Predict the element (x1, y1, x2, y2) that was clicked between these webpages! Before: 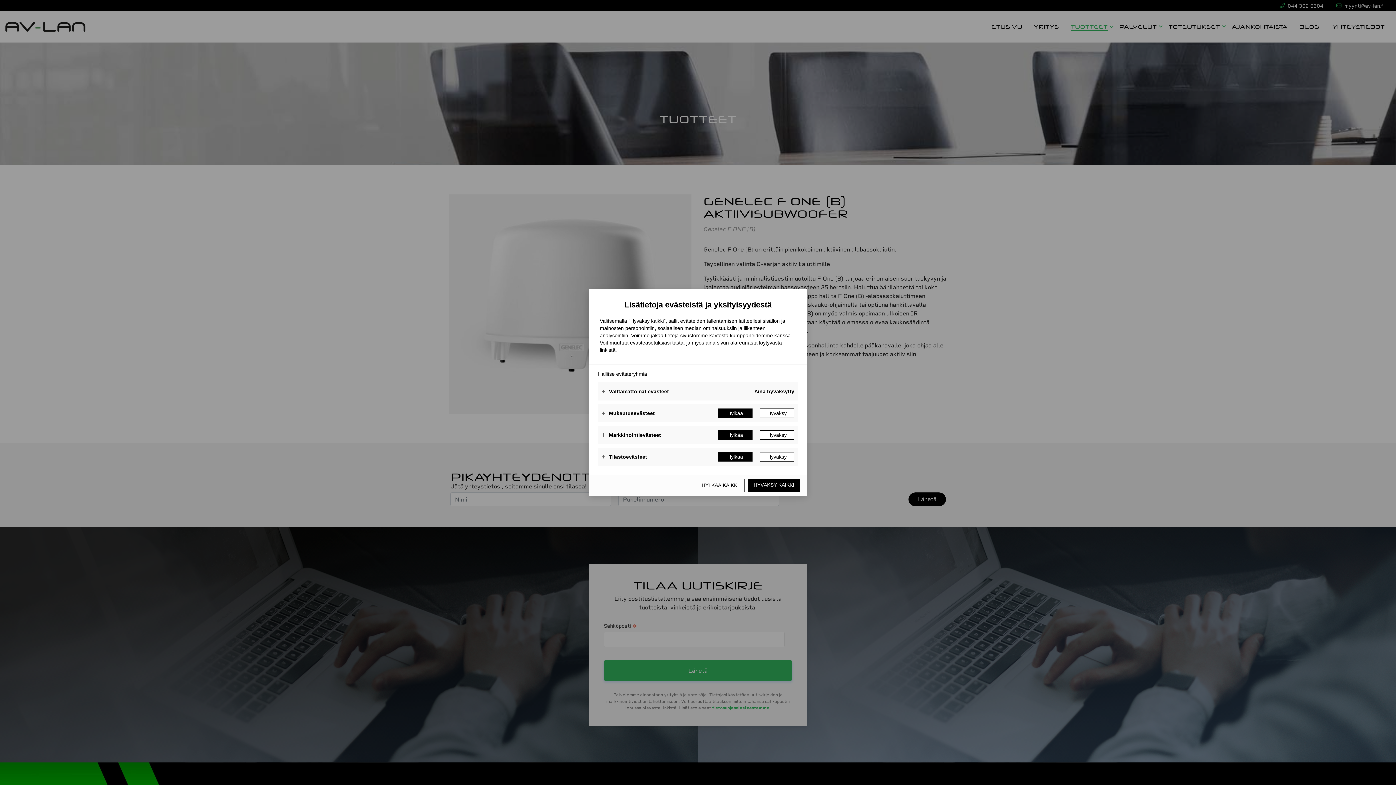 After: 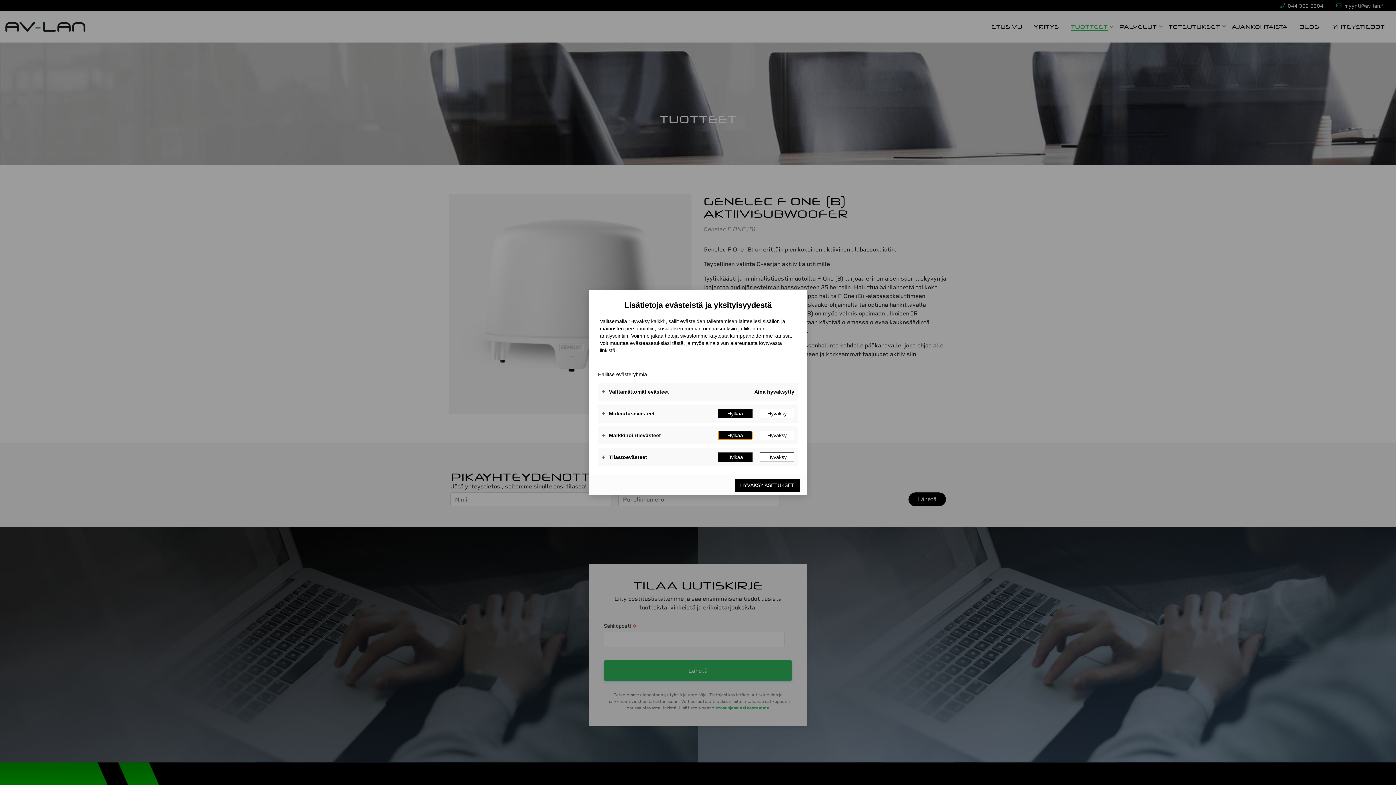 Action: label: Hylkää bbox: (718, 430, 752, 440)